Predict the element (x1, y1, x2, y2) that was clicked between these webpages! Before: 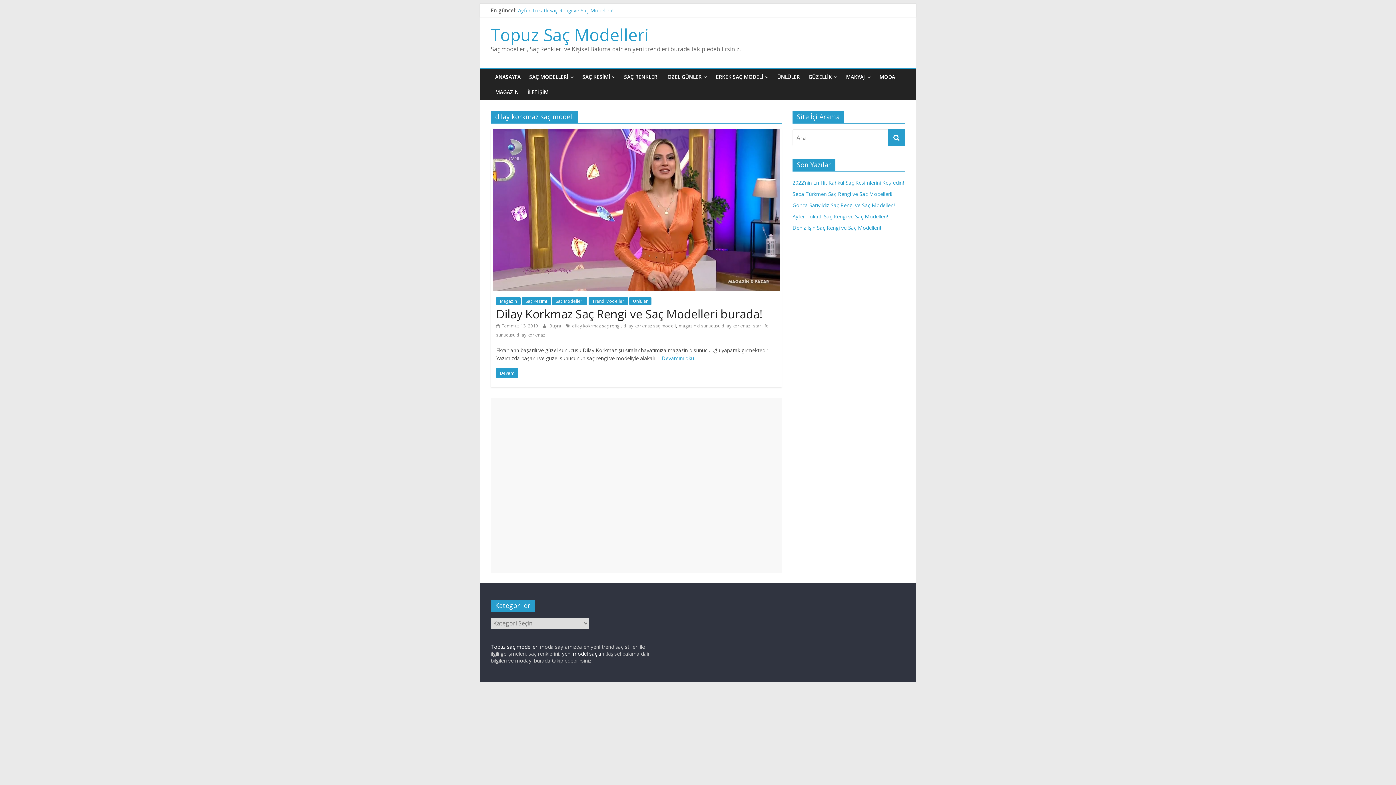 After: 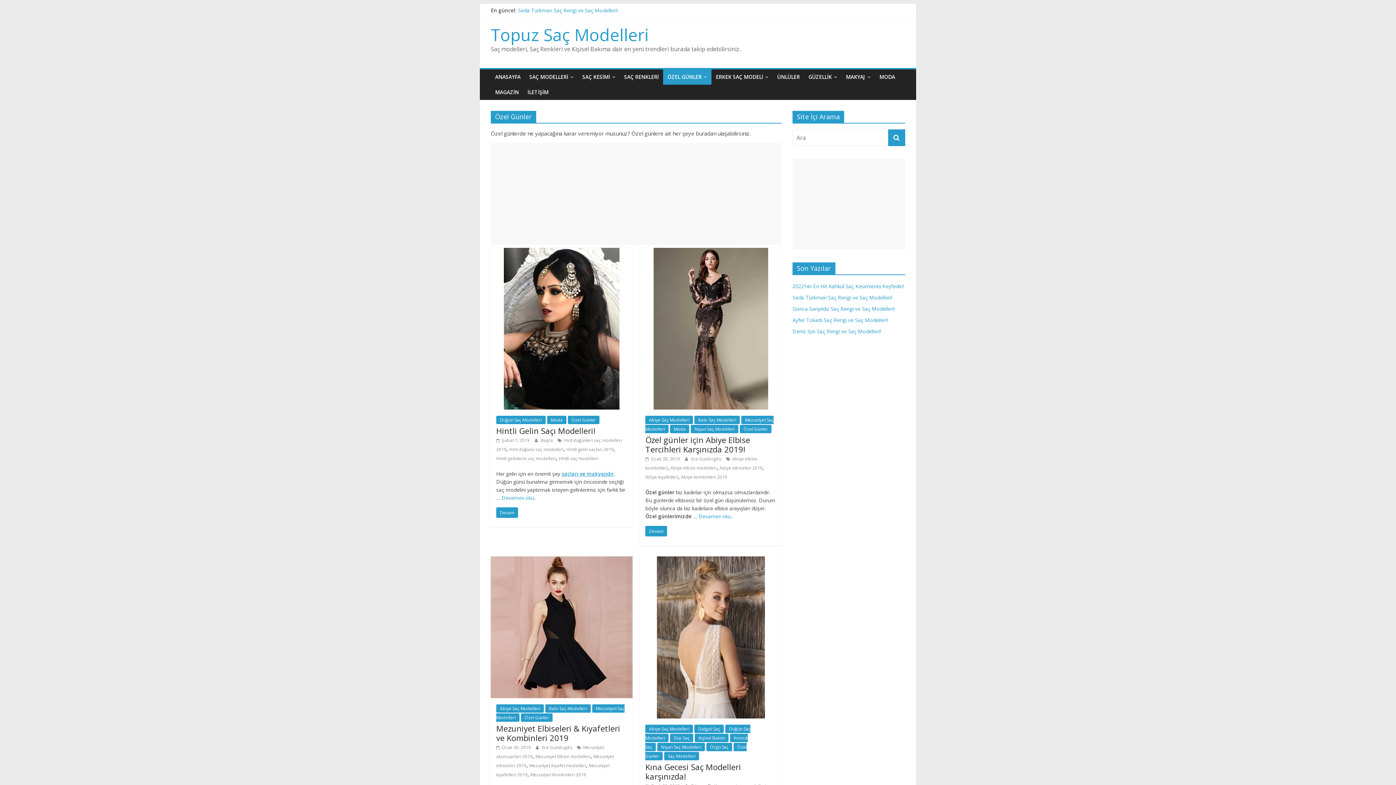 Action: bbox: (663, 69, 711, 84) label: ÖZEL GÜNLER